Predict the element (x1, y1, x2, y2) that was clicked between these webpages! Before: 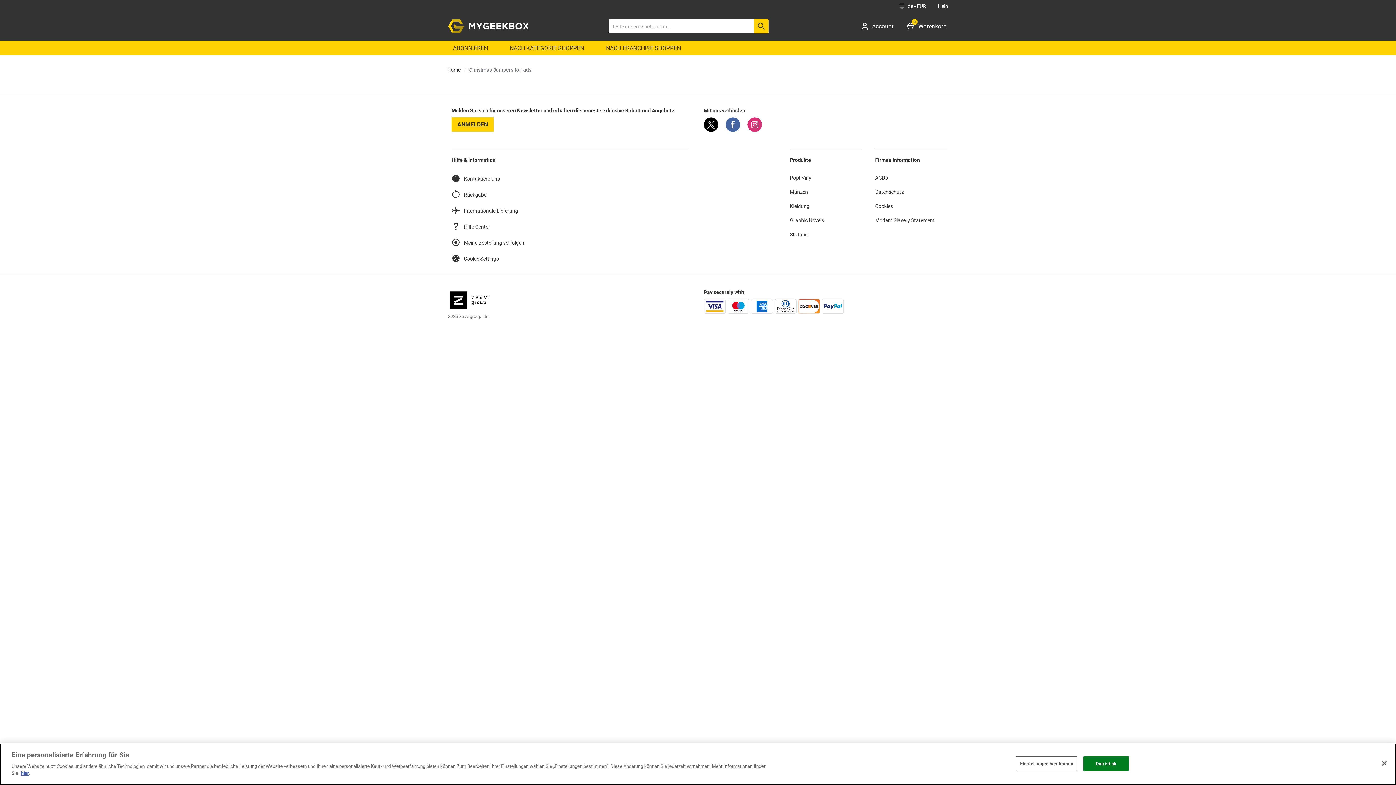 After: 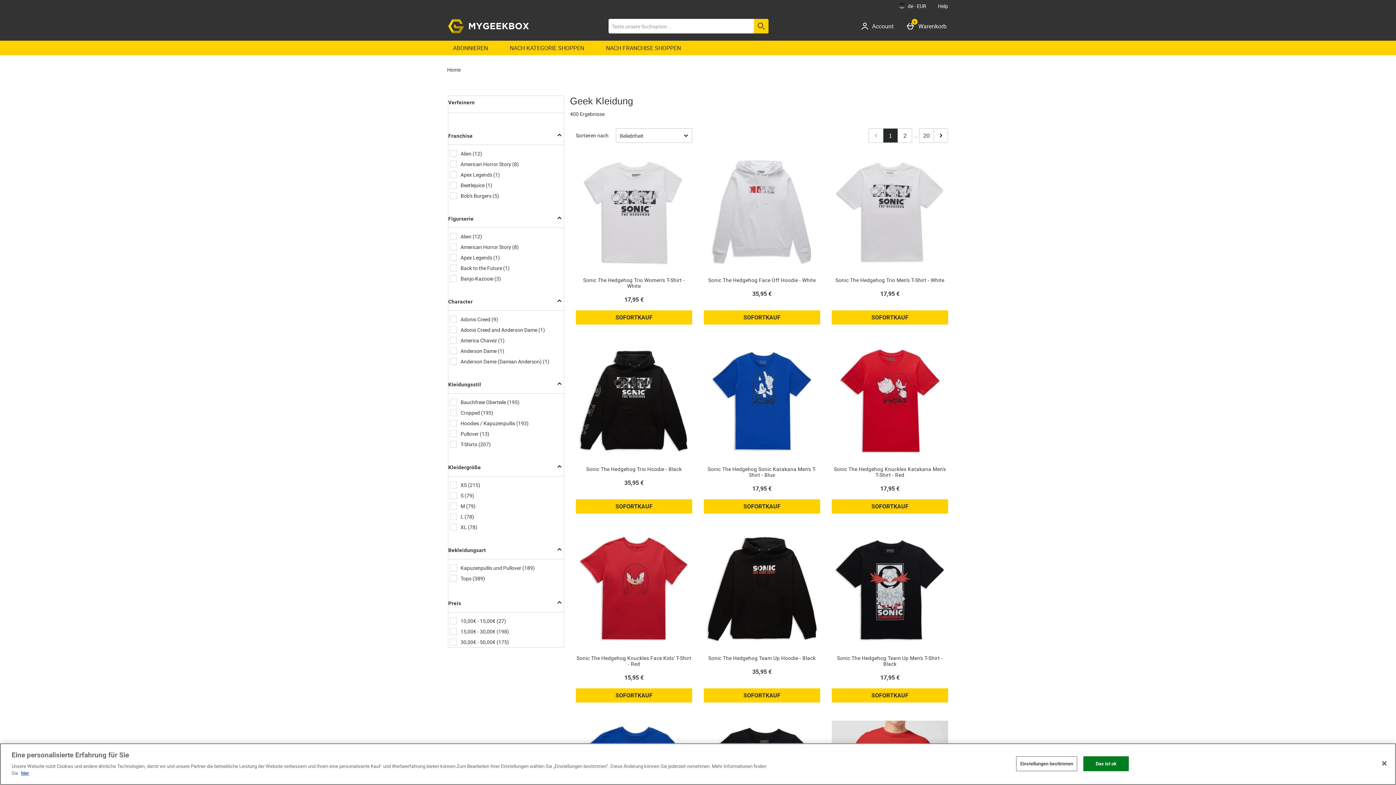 Action: bbox: (790, 202, 858, 209) label: Kleidung